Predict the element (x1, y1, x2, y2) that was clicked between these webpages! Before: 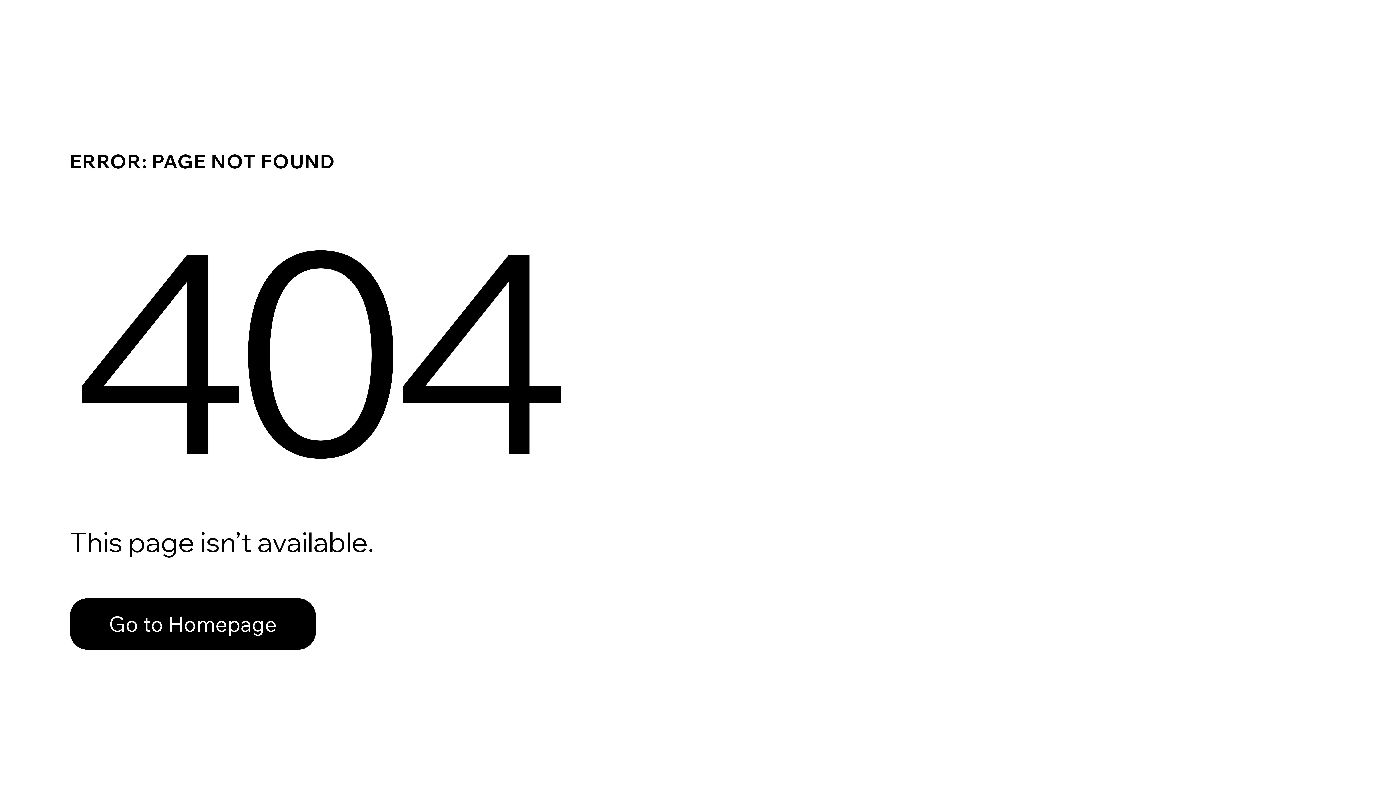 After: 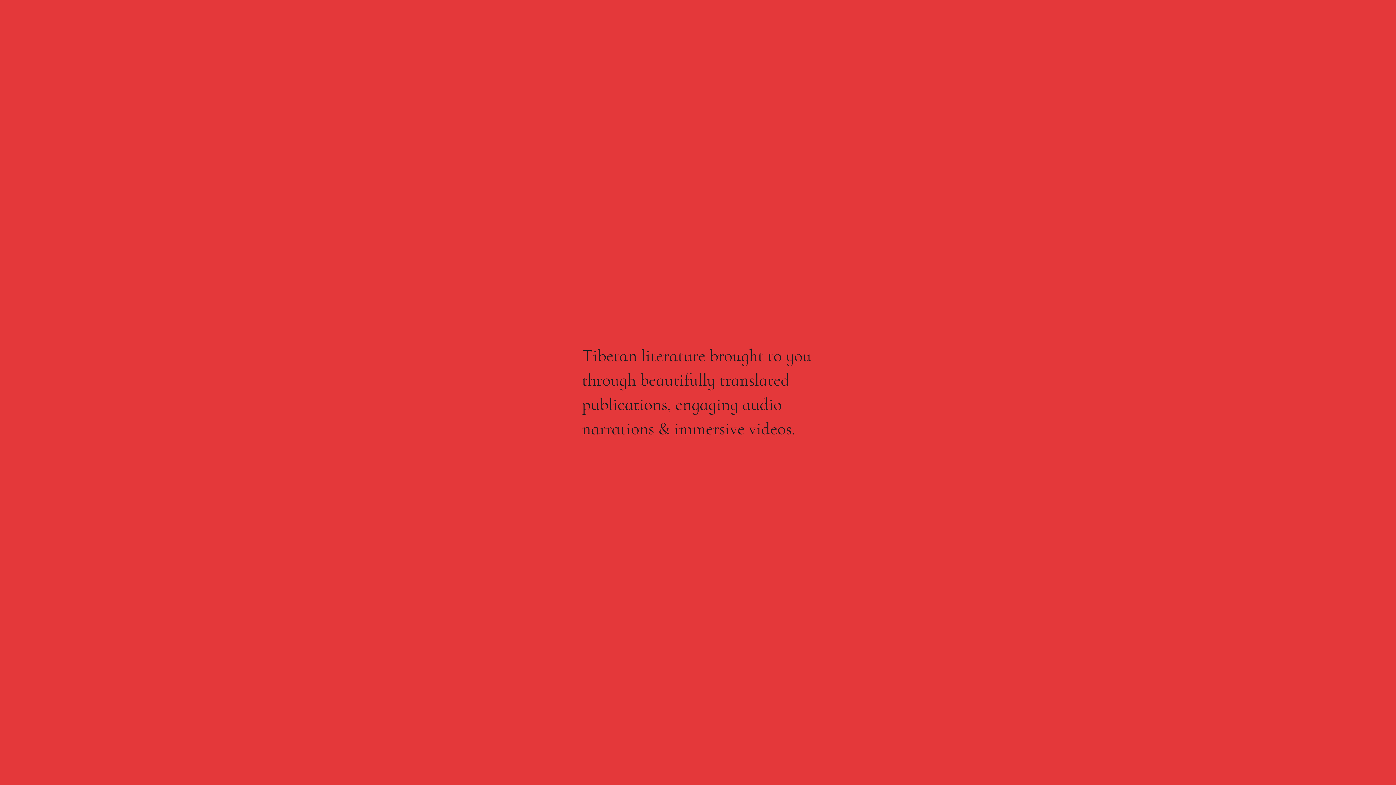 Action: label: Go to Homepage bbox: (69, 598, 316, 650)